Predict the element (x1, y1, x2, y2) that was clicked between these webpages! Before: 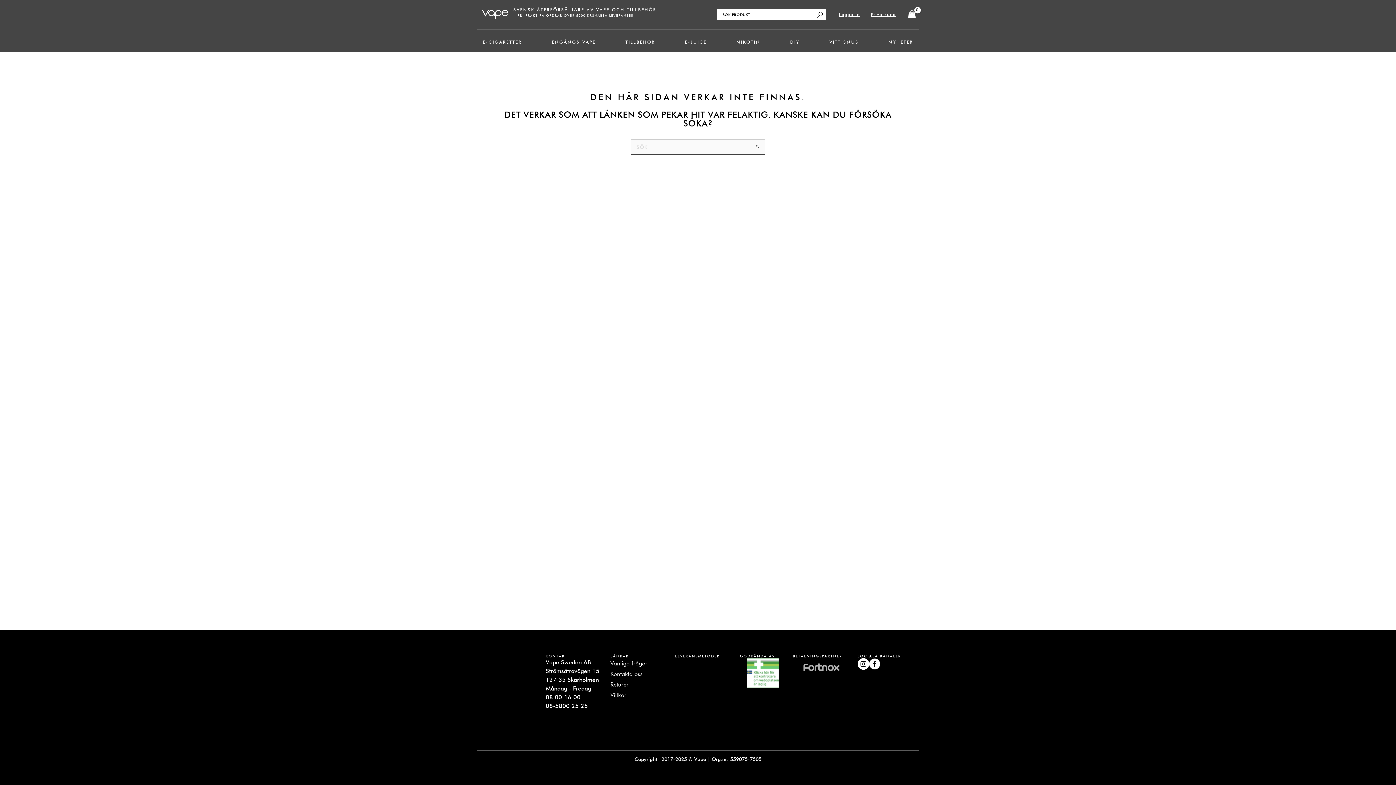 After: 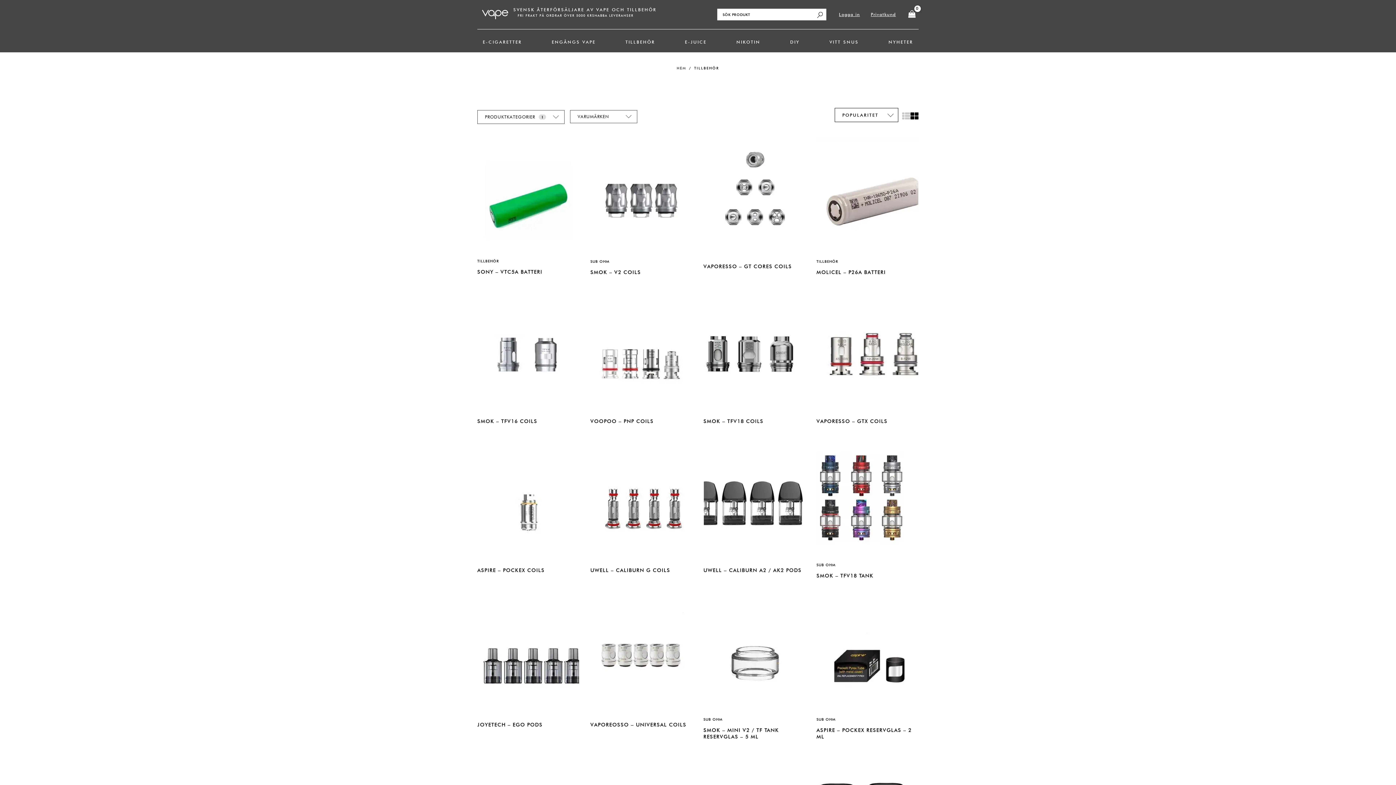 Action: bbox: (620, 32, 660, 52) label: TILLBEHÖR